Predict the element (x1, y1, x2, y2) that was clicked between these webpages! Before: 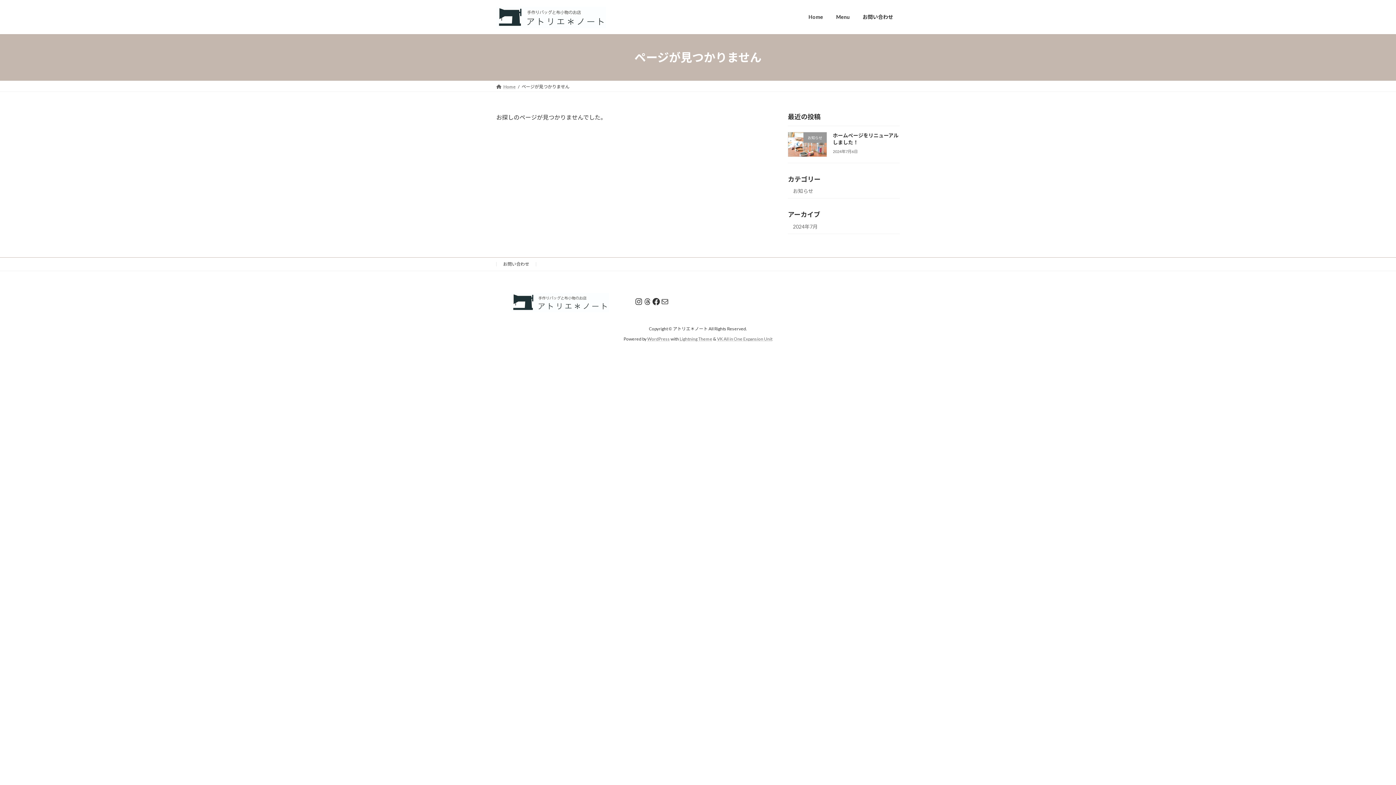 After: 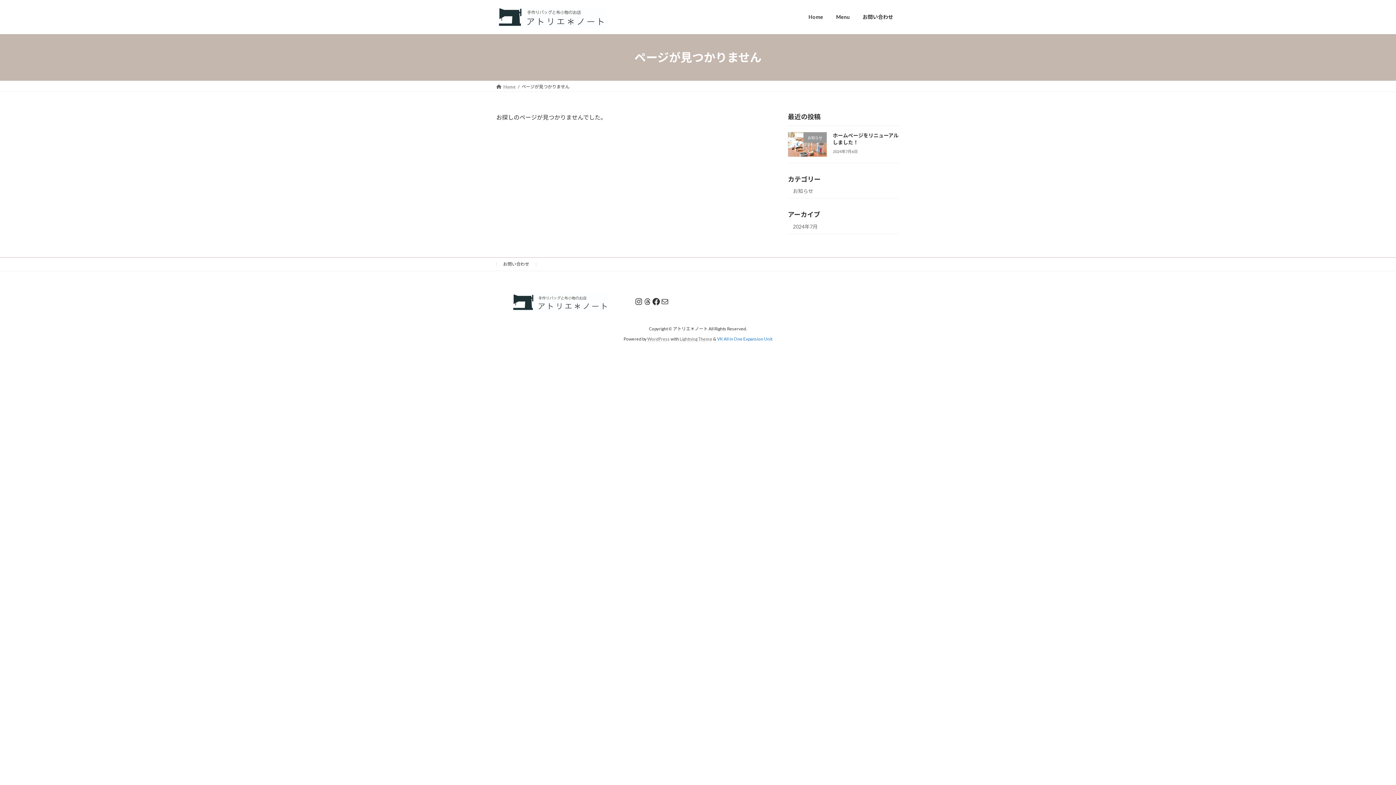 Action: bbox: (717, 336, 772, 341) label: VK All in One Expansion Unit